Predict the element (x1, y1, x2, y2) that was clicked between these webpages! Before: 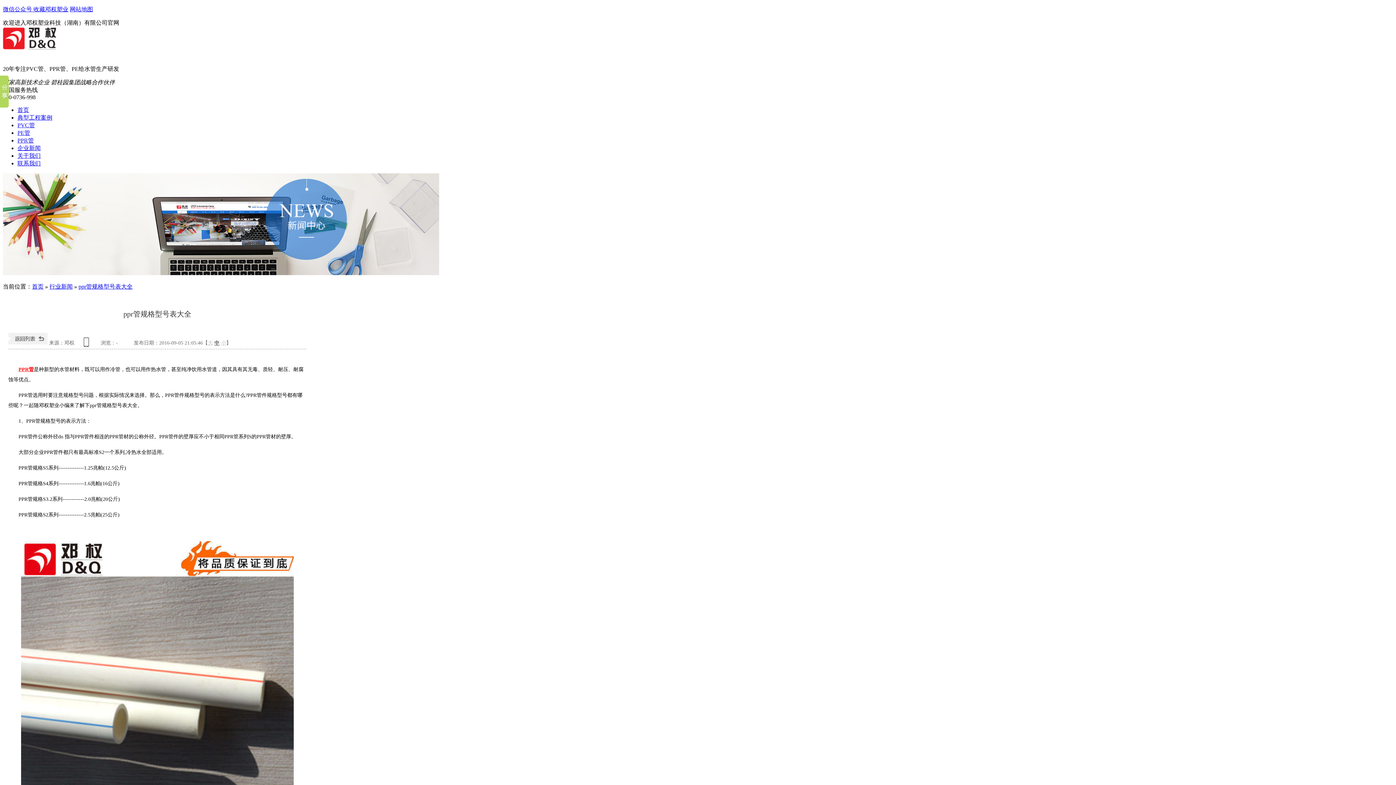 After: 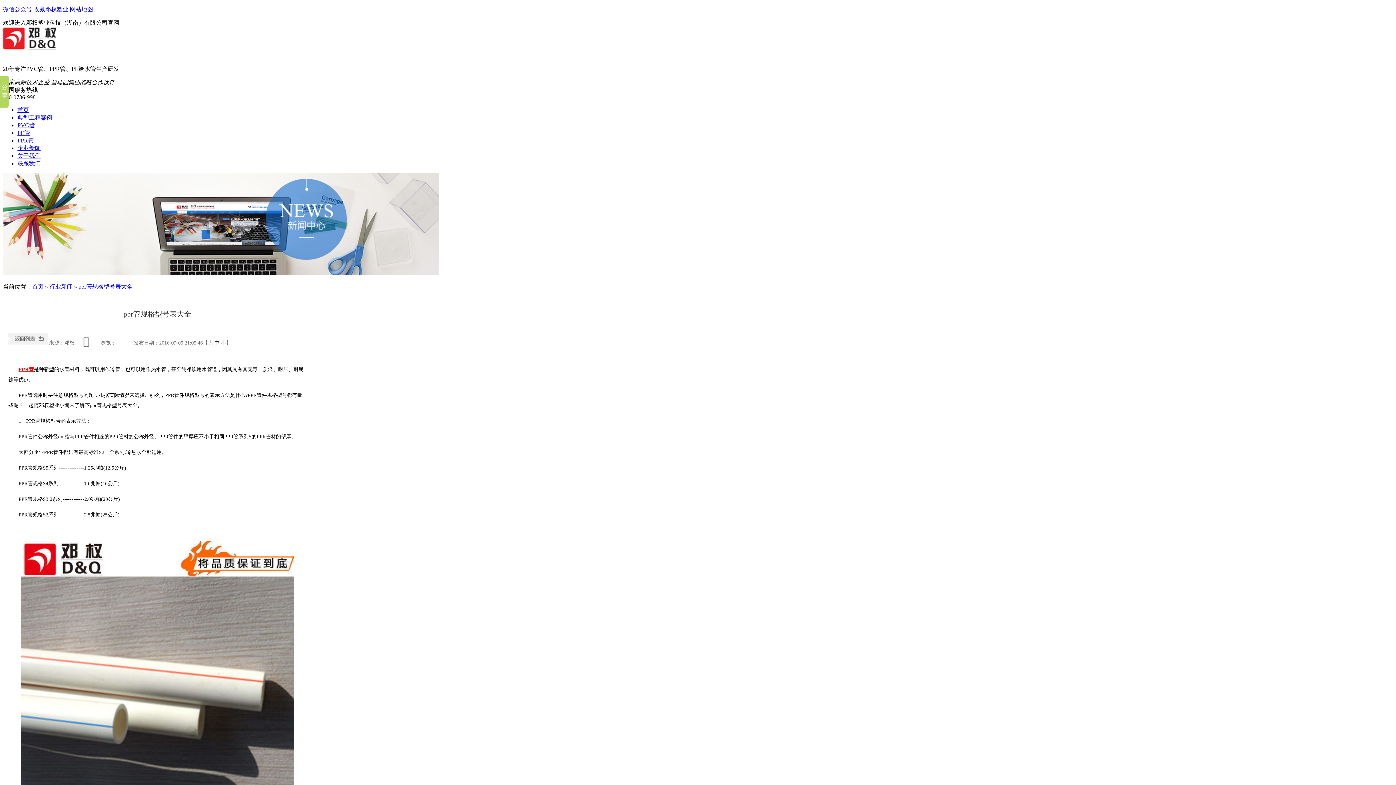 Action: label: 大 bbox: (208, 340, 213, 345)